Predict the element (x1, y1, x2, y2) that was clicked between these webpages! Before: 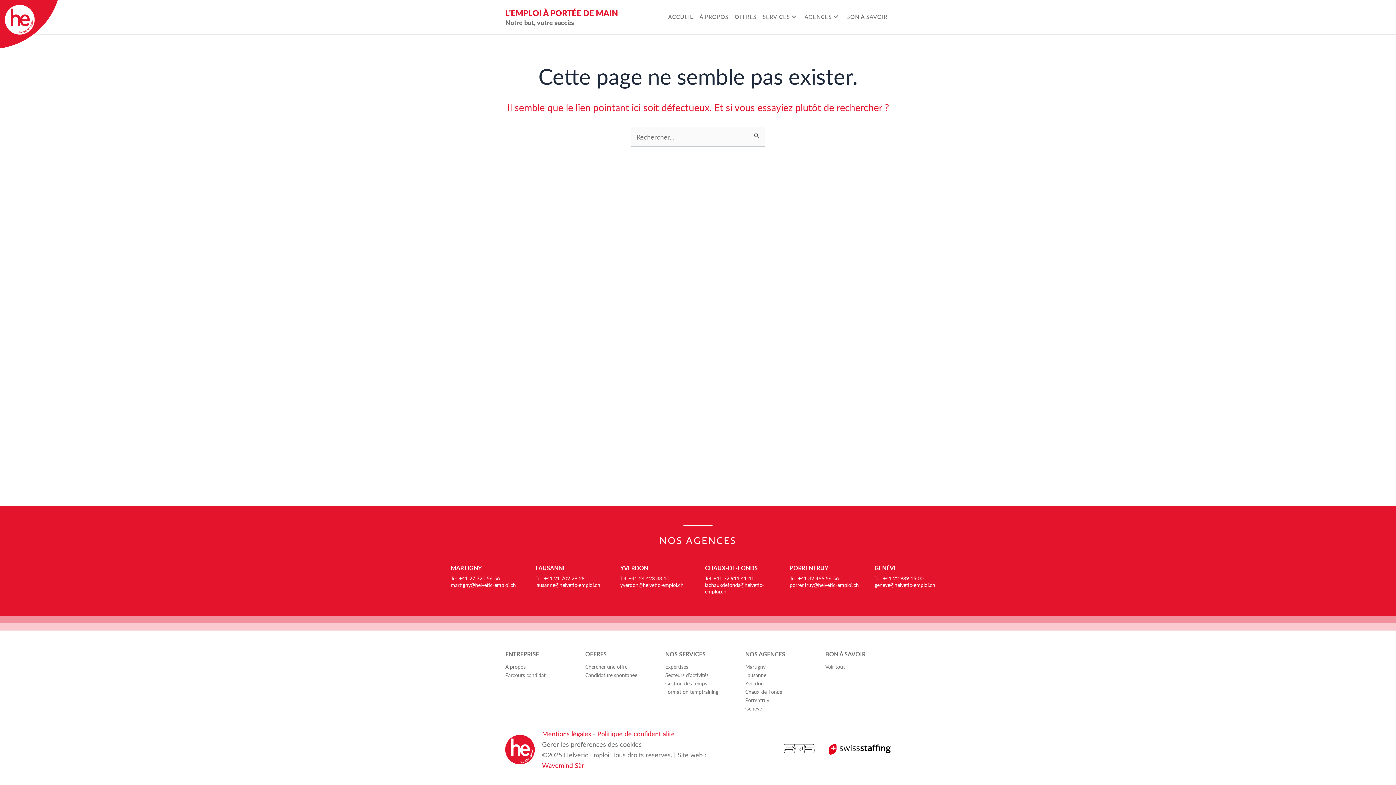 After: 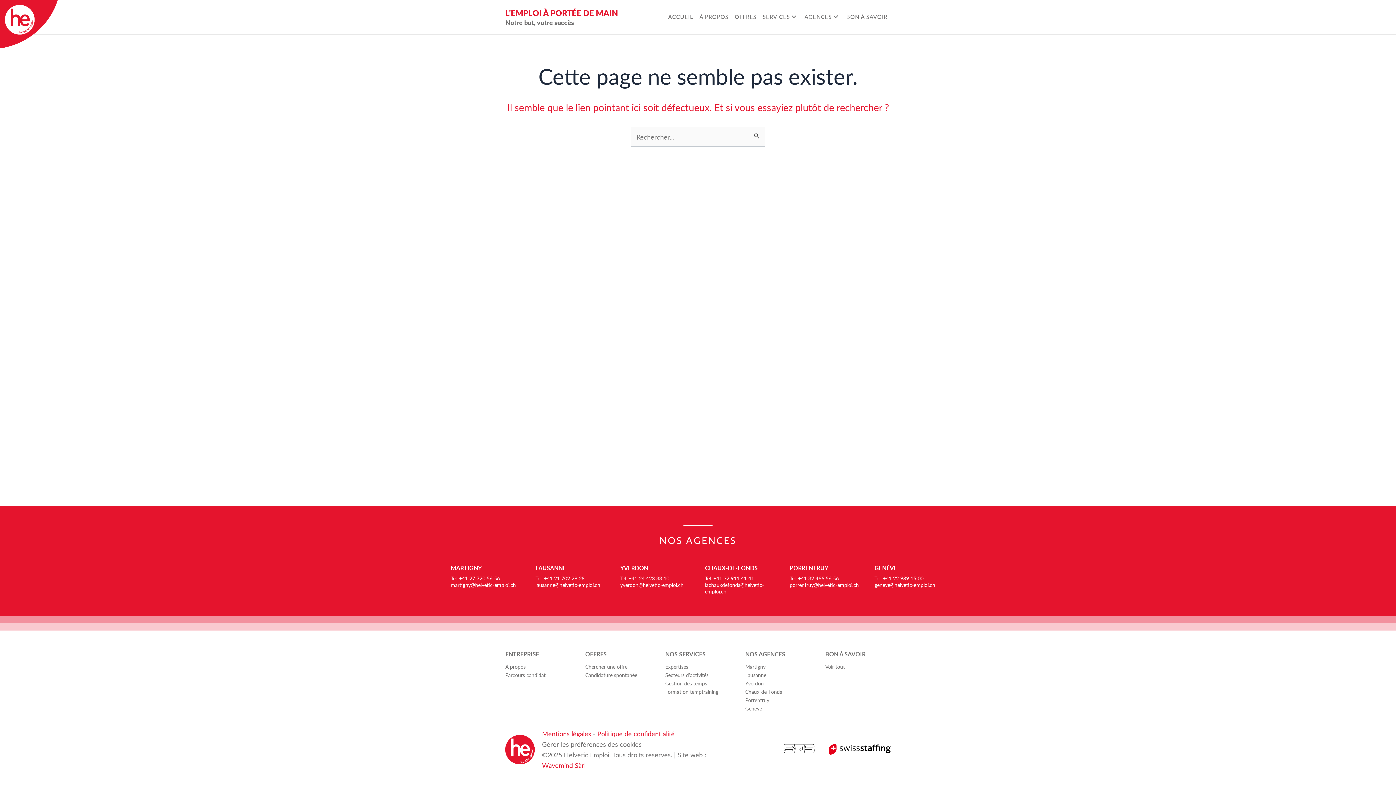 Action: bbox: (874, 574, 923, 582) label: Tel. +41 22 989 15 00